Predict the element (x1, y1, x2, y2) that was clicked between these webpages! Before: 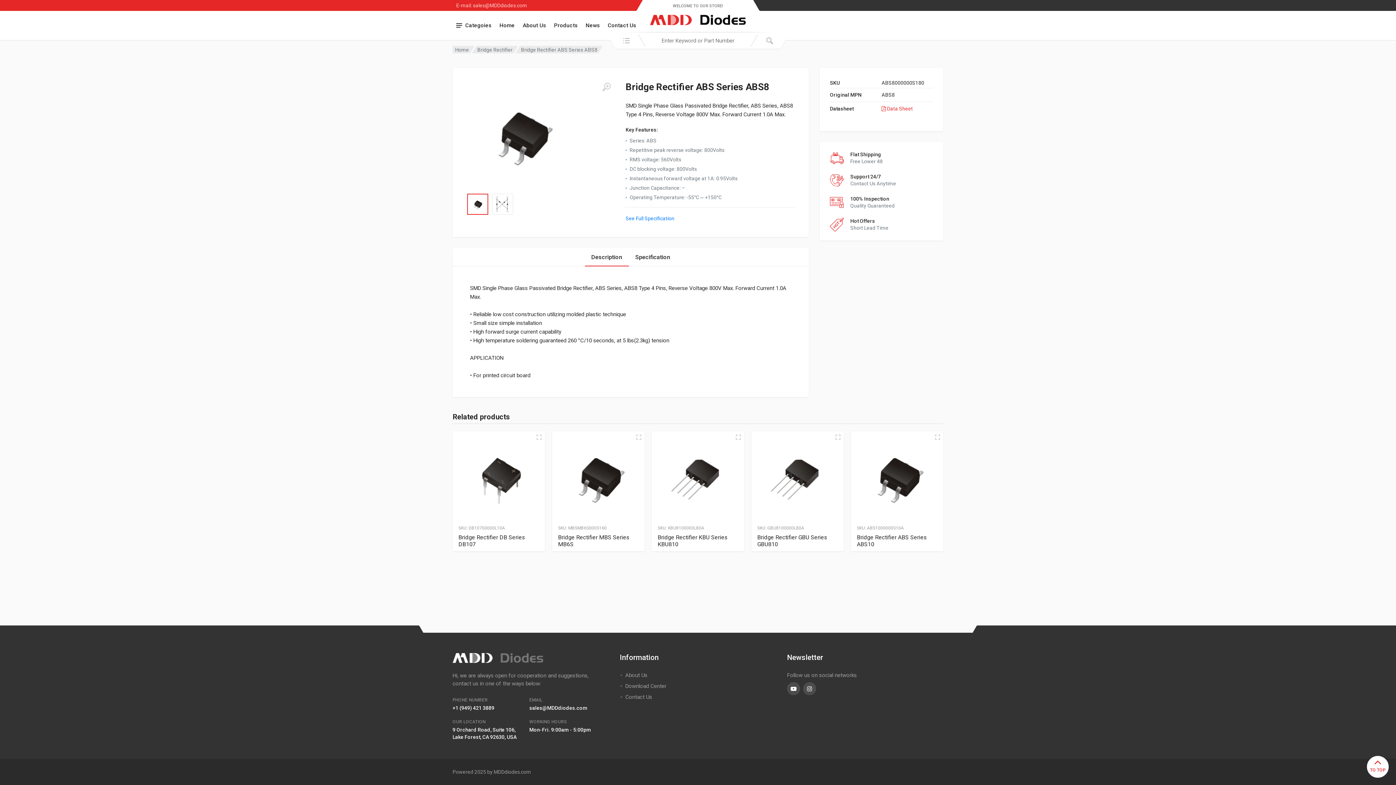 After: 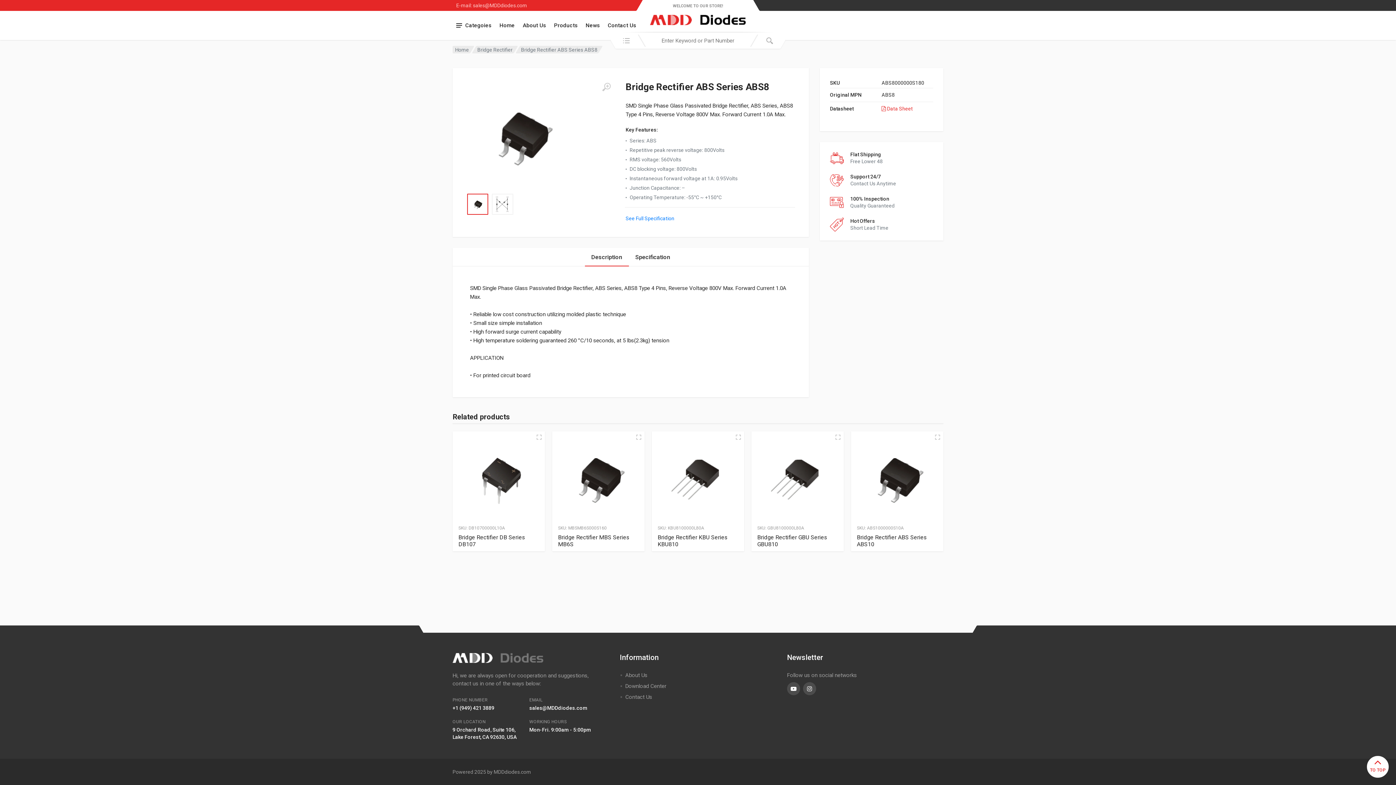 Action: label: Data Sheet bbox: (887, 105, 913, 111)